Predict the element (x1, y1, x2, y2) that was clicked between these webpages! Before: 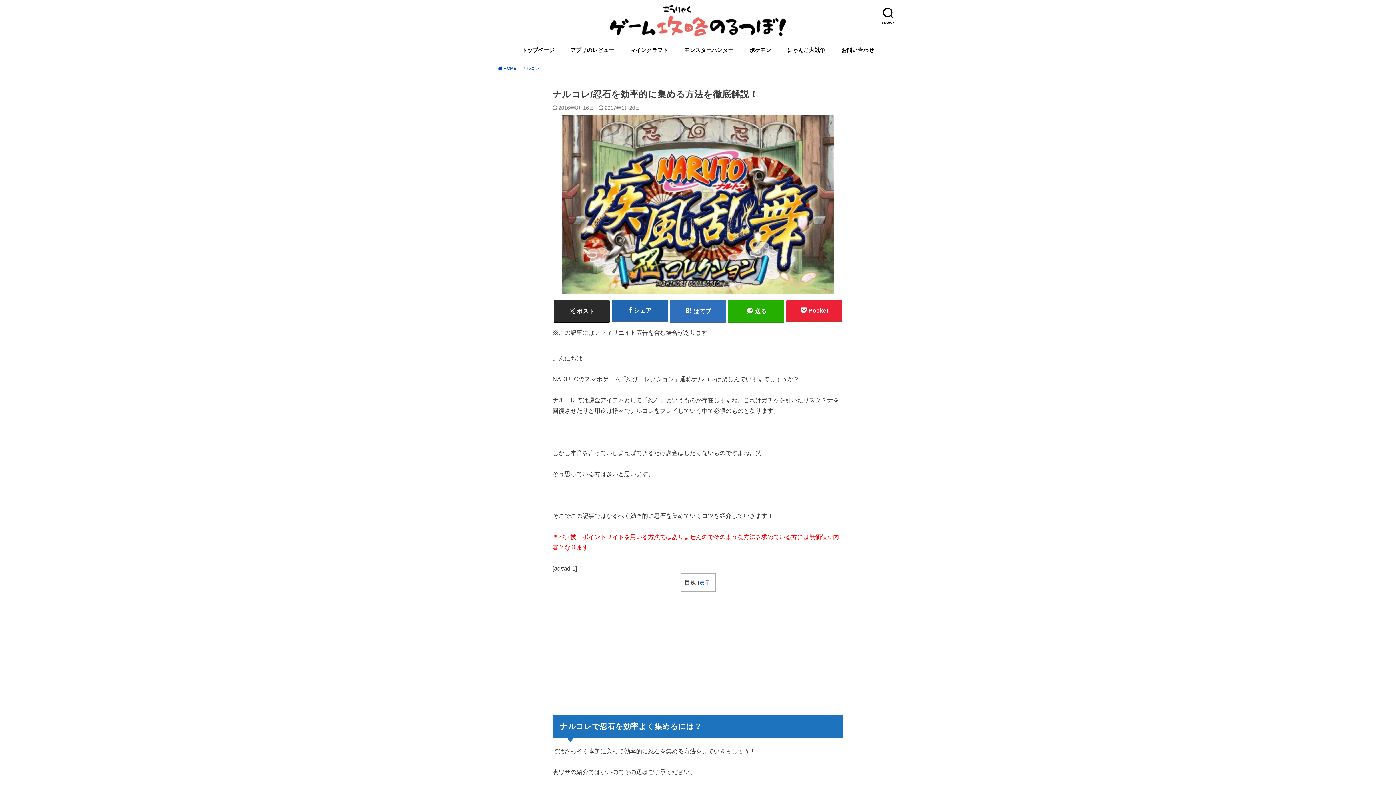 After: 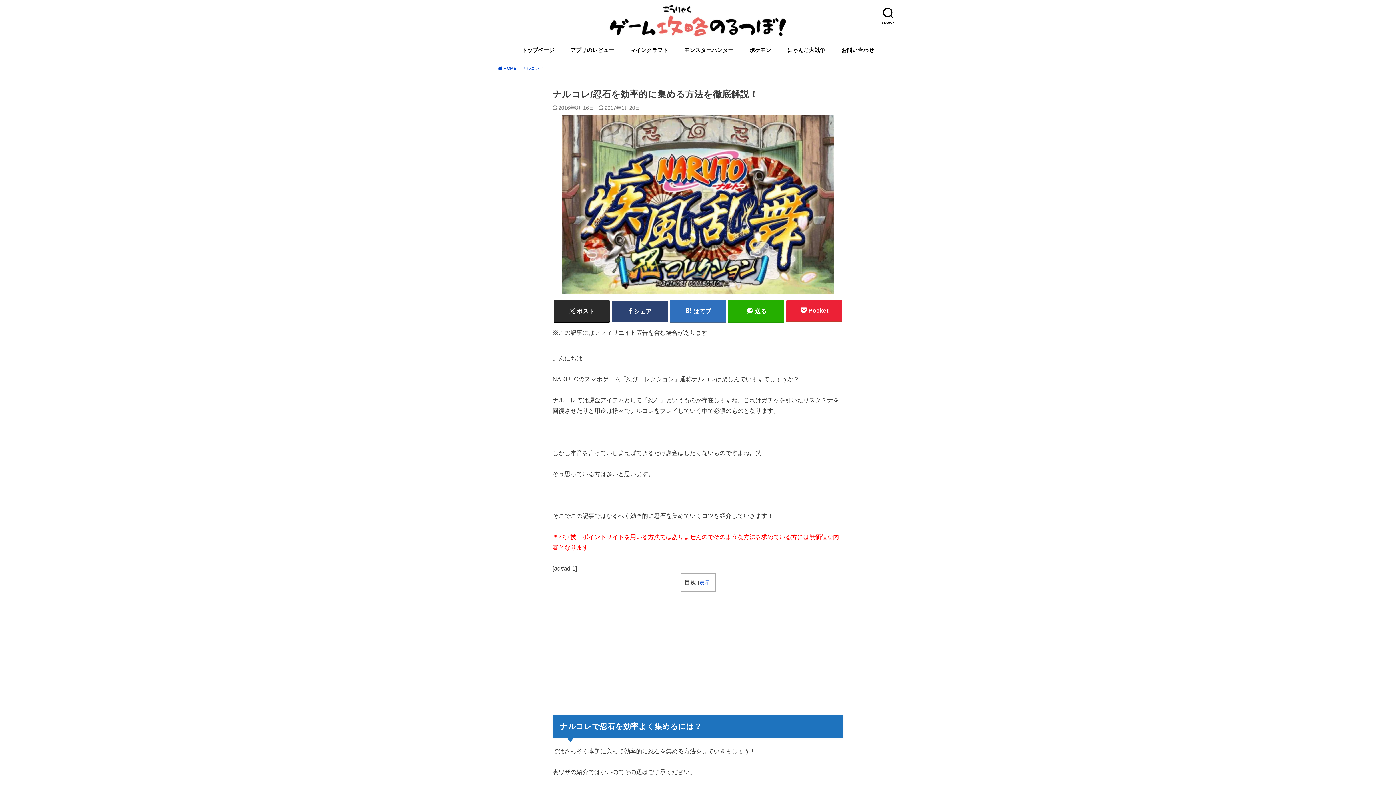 Action: bbox: (612, 300, 668, 321) label: シェア